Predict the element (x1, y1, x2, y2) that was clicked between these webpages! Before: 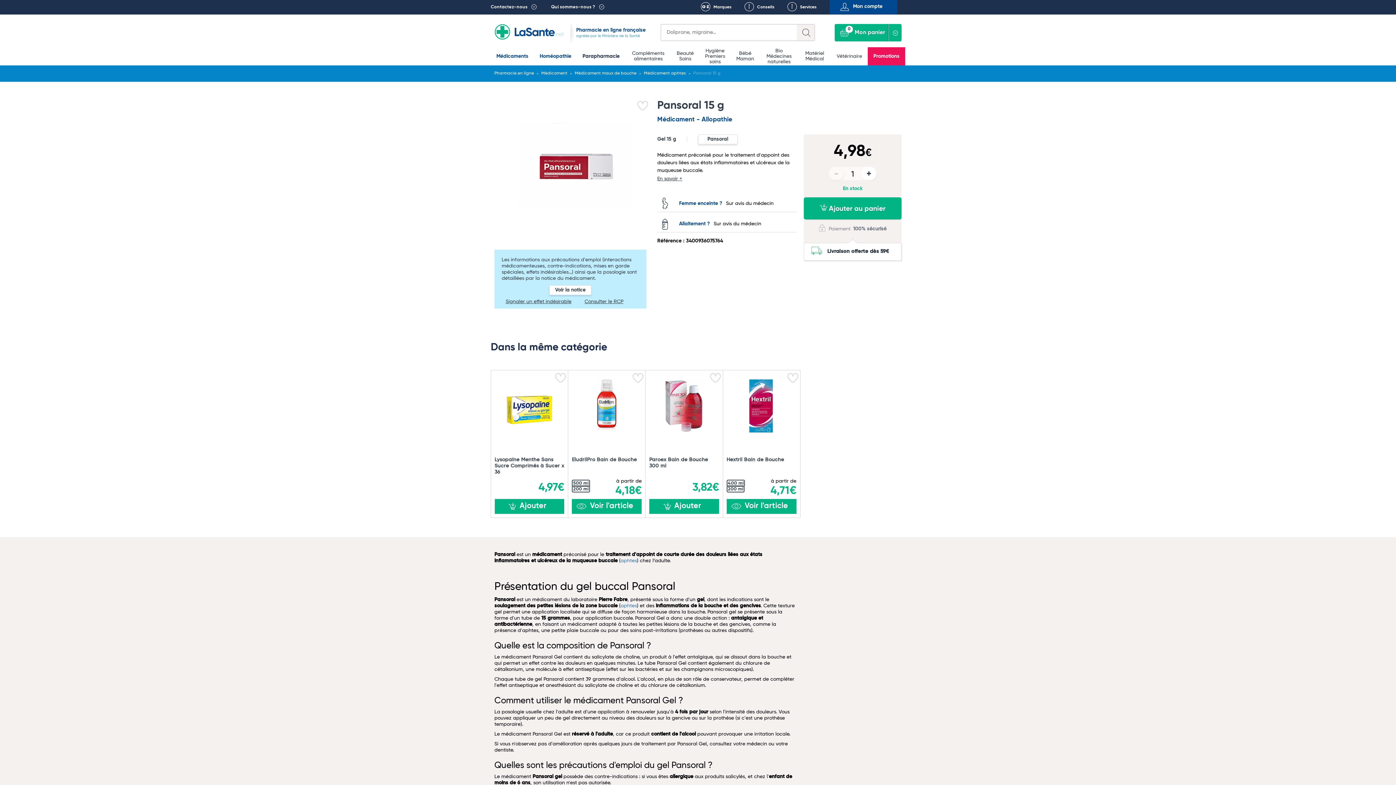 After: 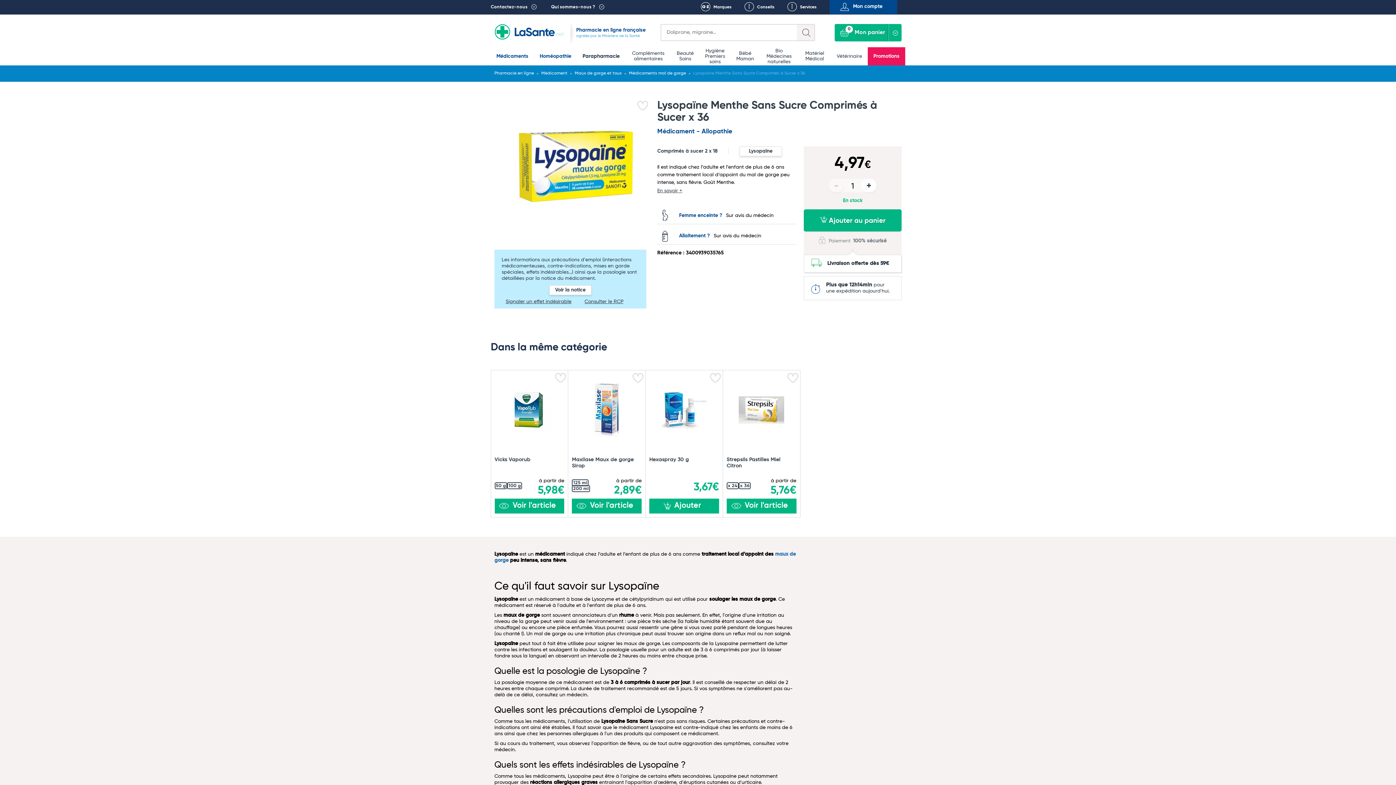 Action: bbox: (494, 457, 564, 475) label: Lysopaïne Menthe Sans Sucre Comprimés à Sucer x 36